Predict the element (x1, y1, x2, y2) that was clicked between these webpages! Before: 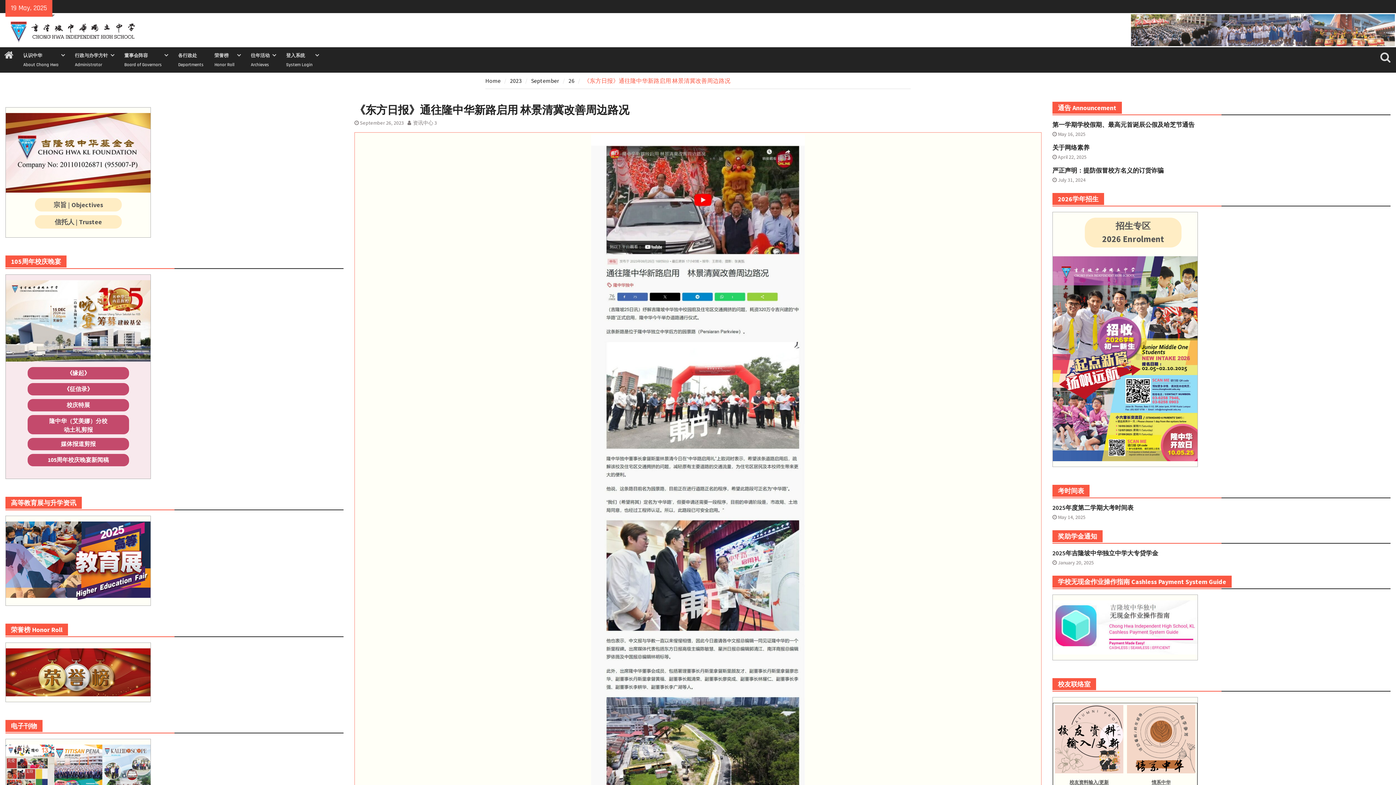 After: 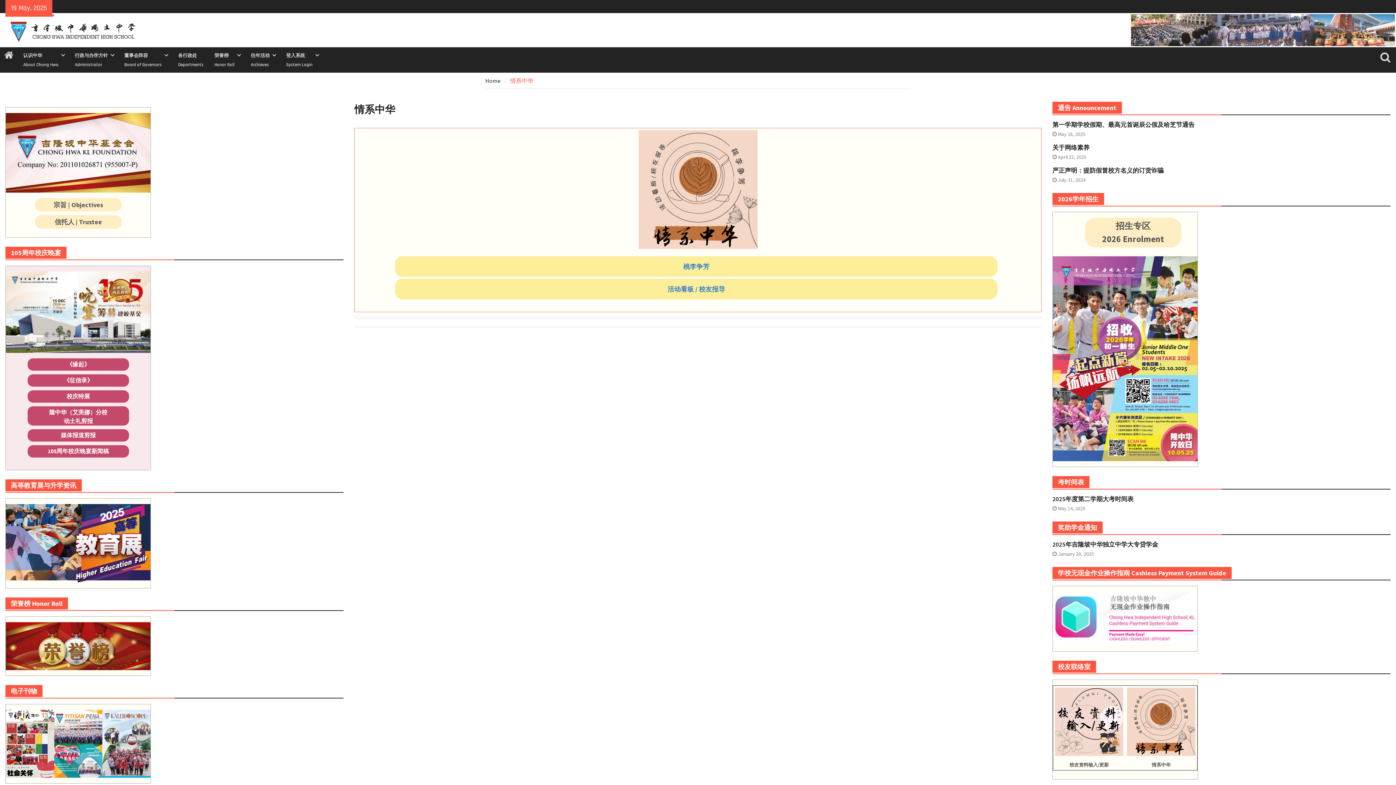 Action: label: 情系中华 bbox: (1127, 705, 1195, 785)